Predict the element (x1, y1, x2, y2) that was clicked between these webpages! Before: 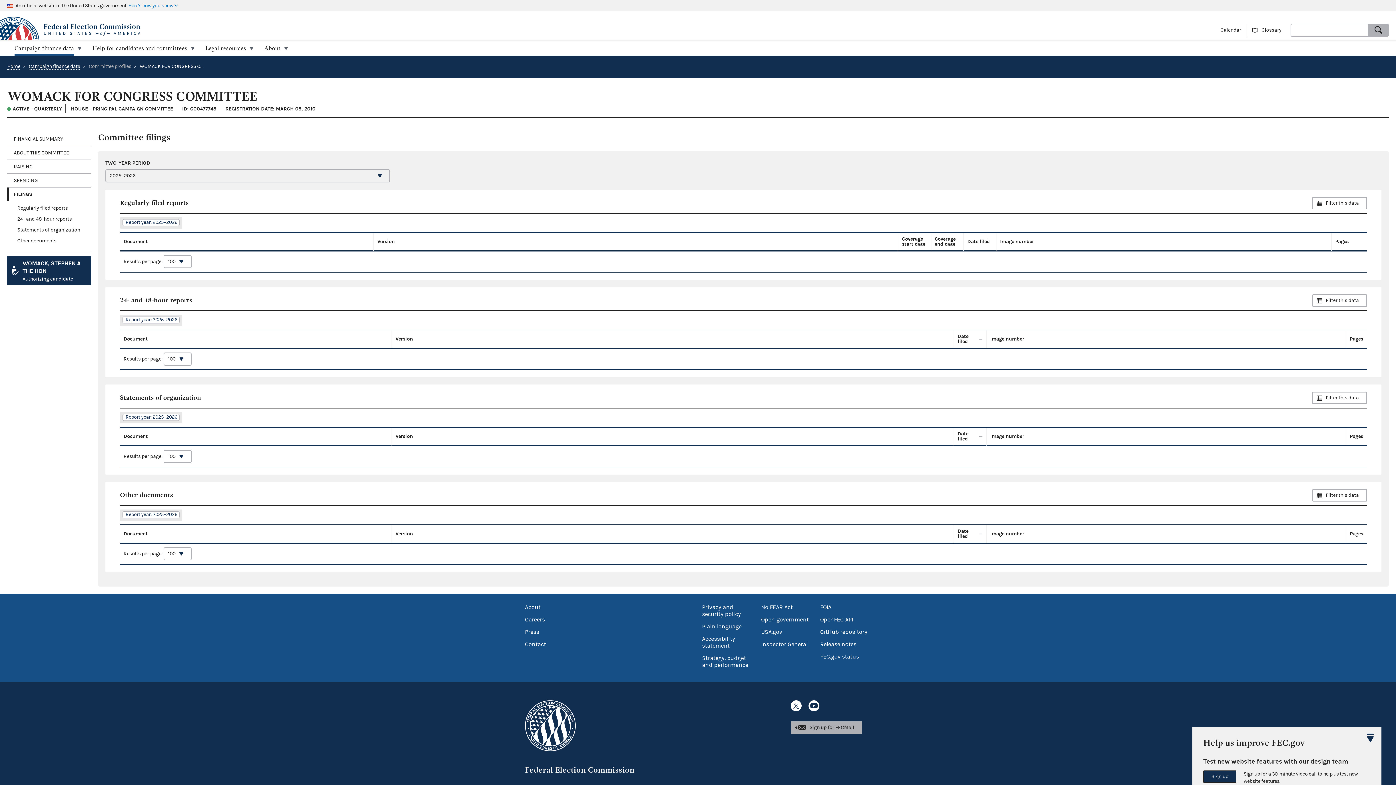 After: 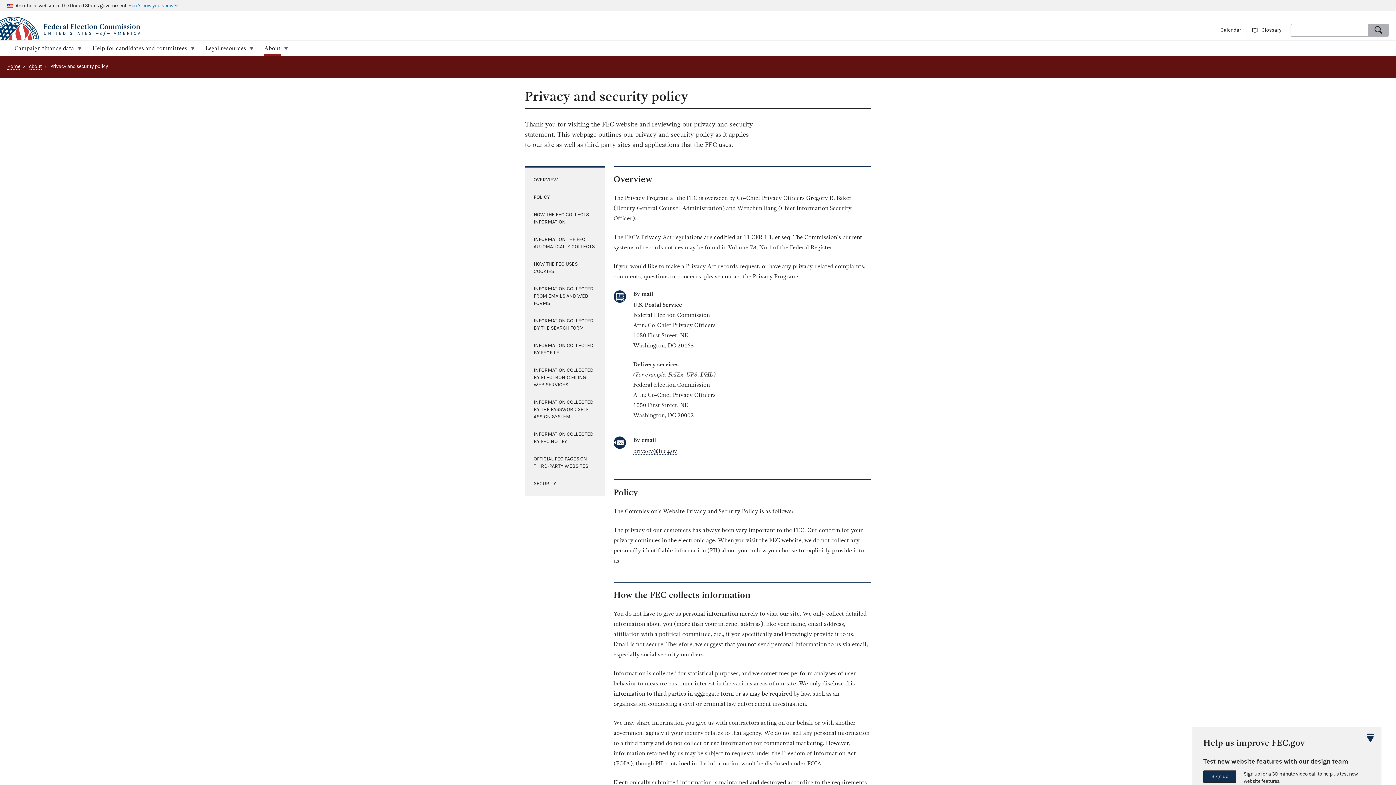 Action: label: Privacy and security policy bbox: (702, 604, 741, 617)